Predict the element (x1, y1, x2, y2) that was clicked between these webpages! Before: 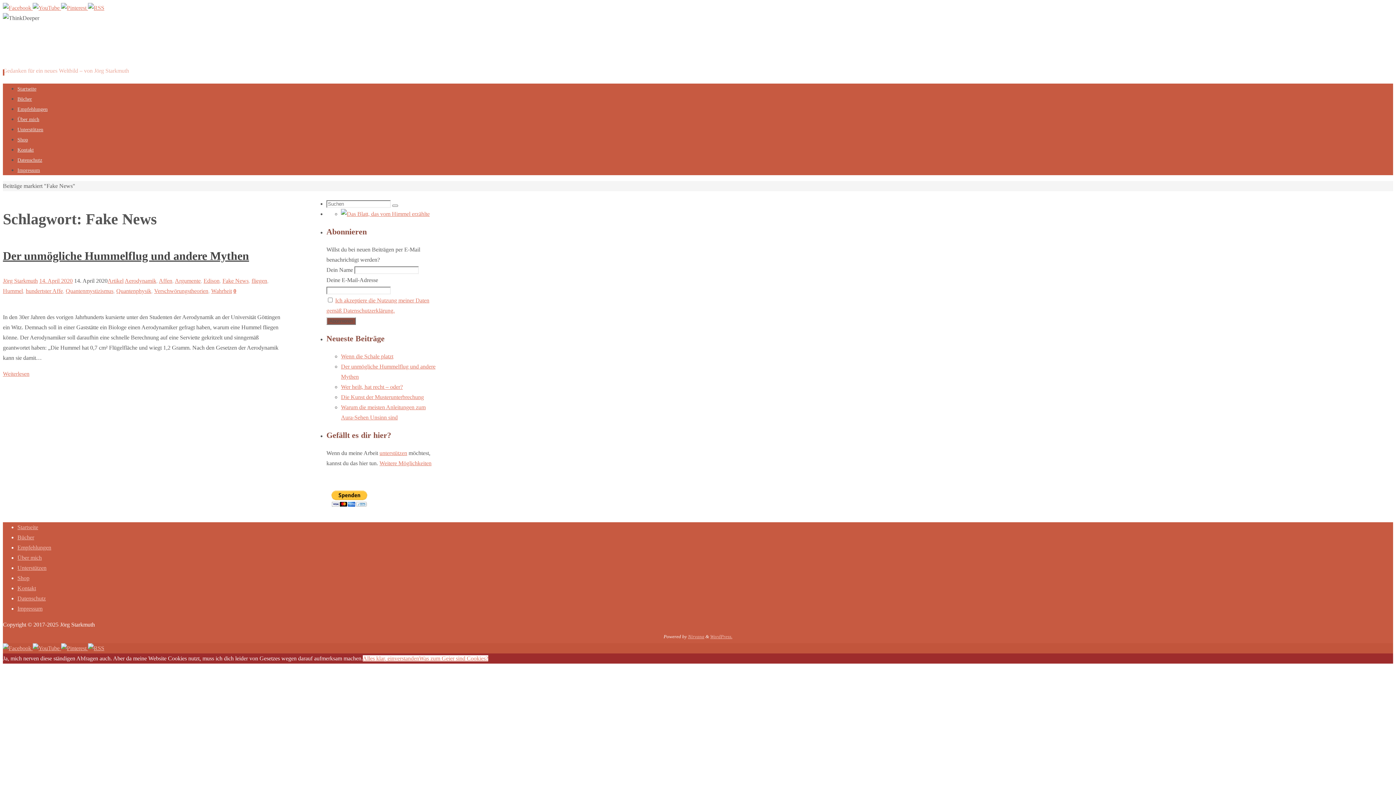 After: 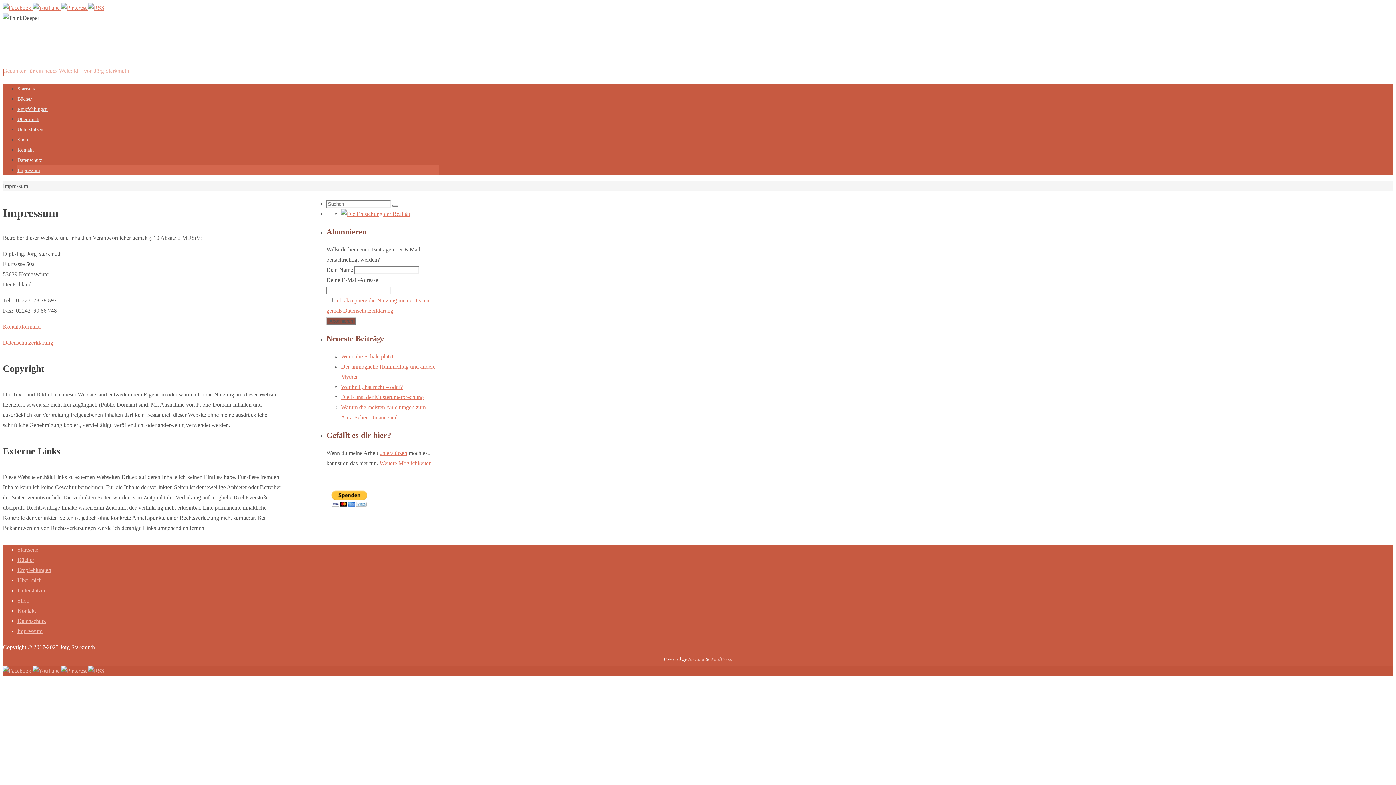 Action: label: Impressum bbox: (17, 167, 40, 173)